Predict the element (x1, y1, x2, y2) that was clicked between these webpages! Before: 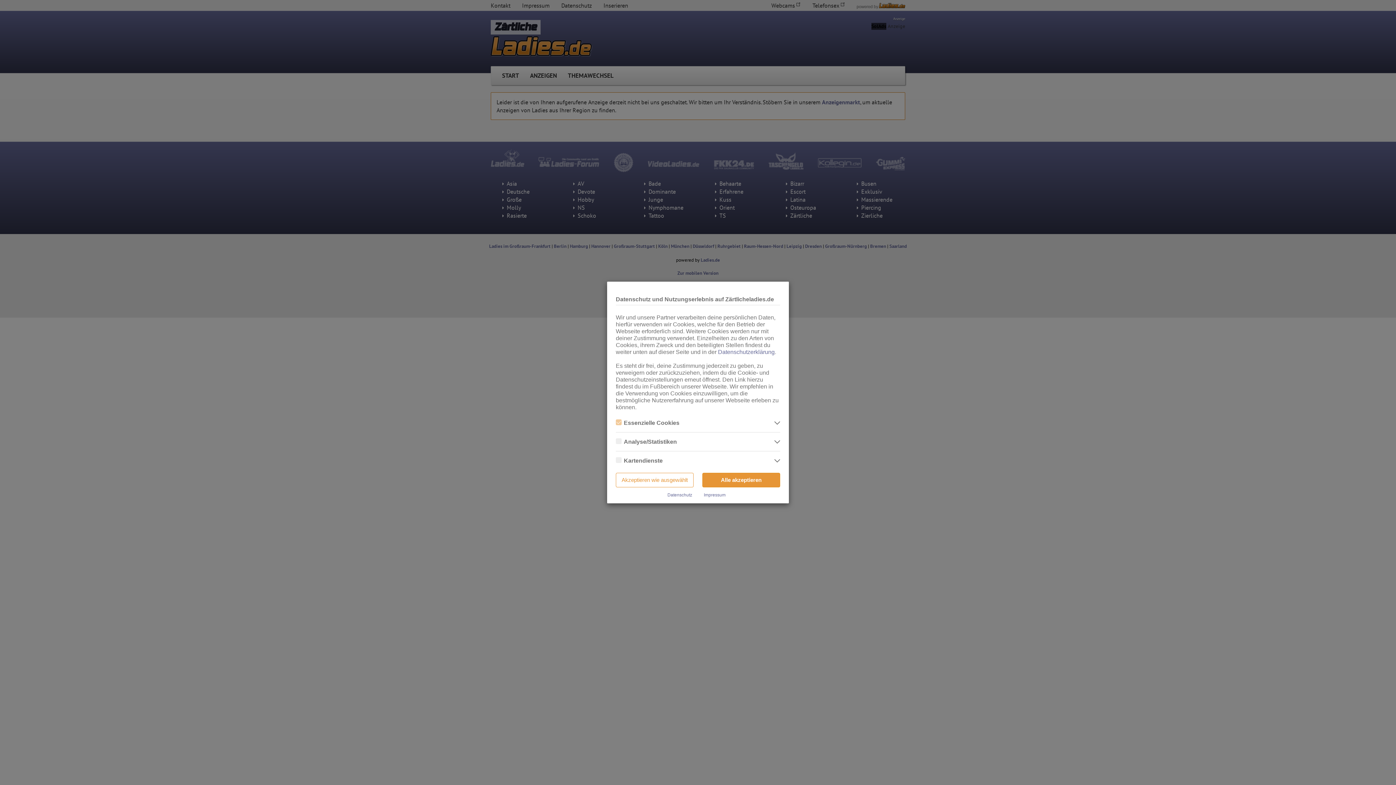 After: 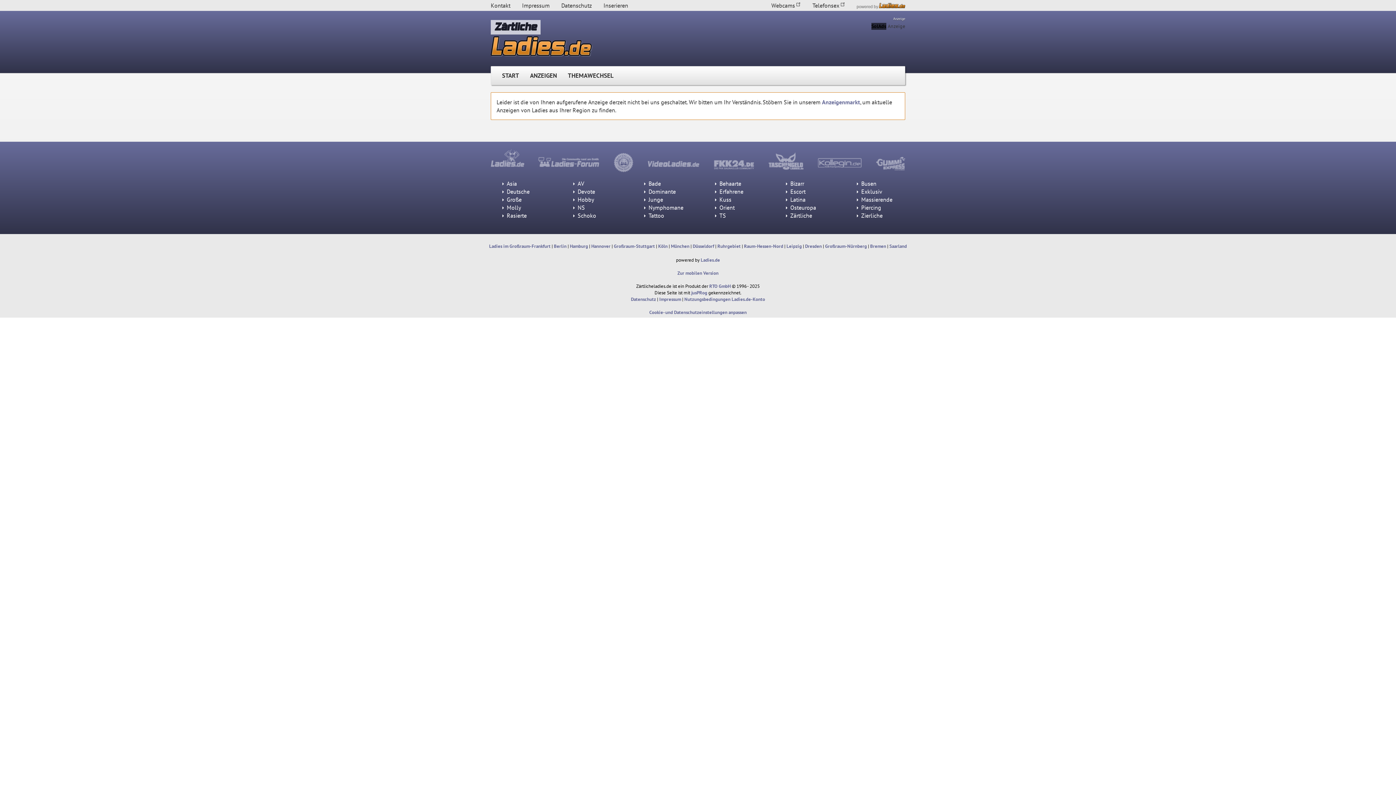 Action: bbox: (702, 473, 780, 487) label: Alle akzeptieren